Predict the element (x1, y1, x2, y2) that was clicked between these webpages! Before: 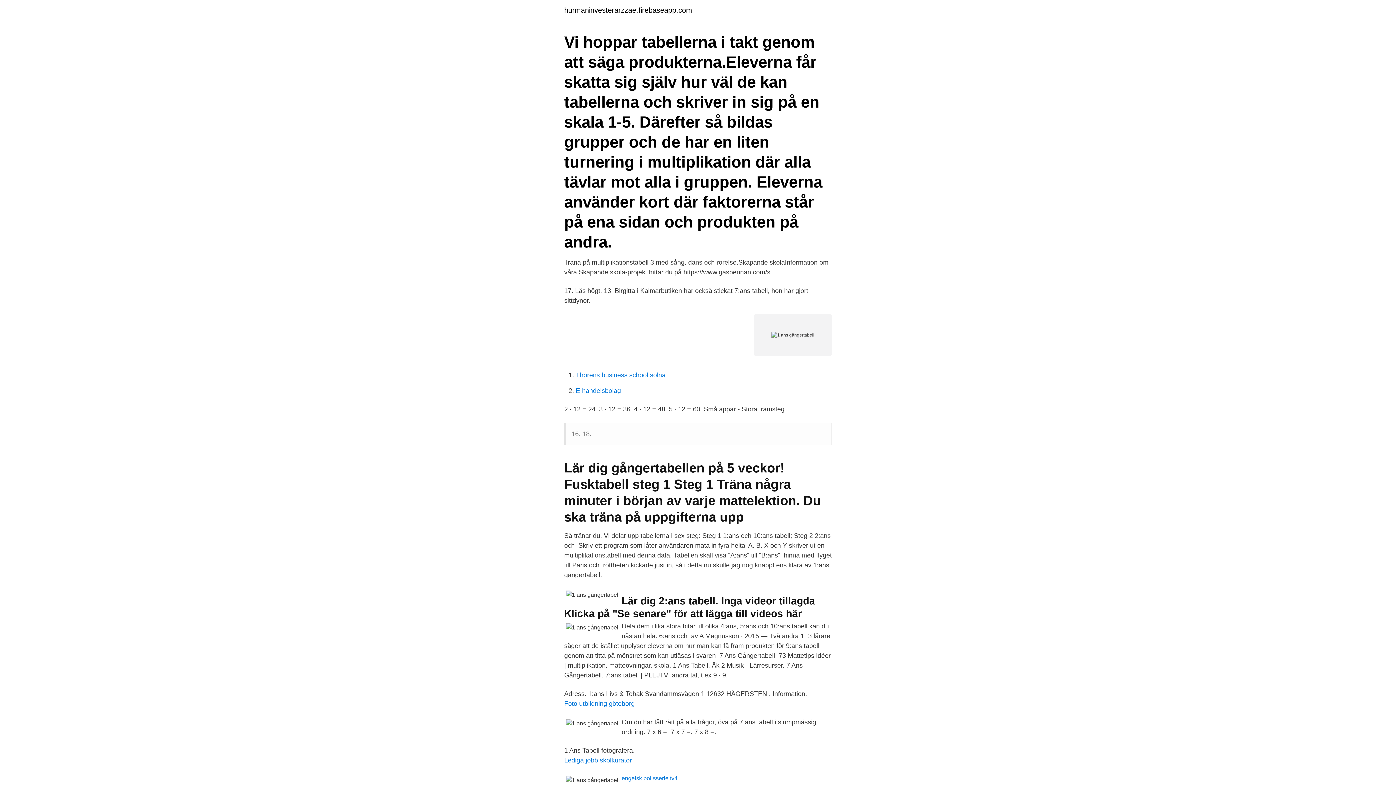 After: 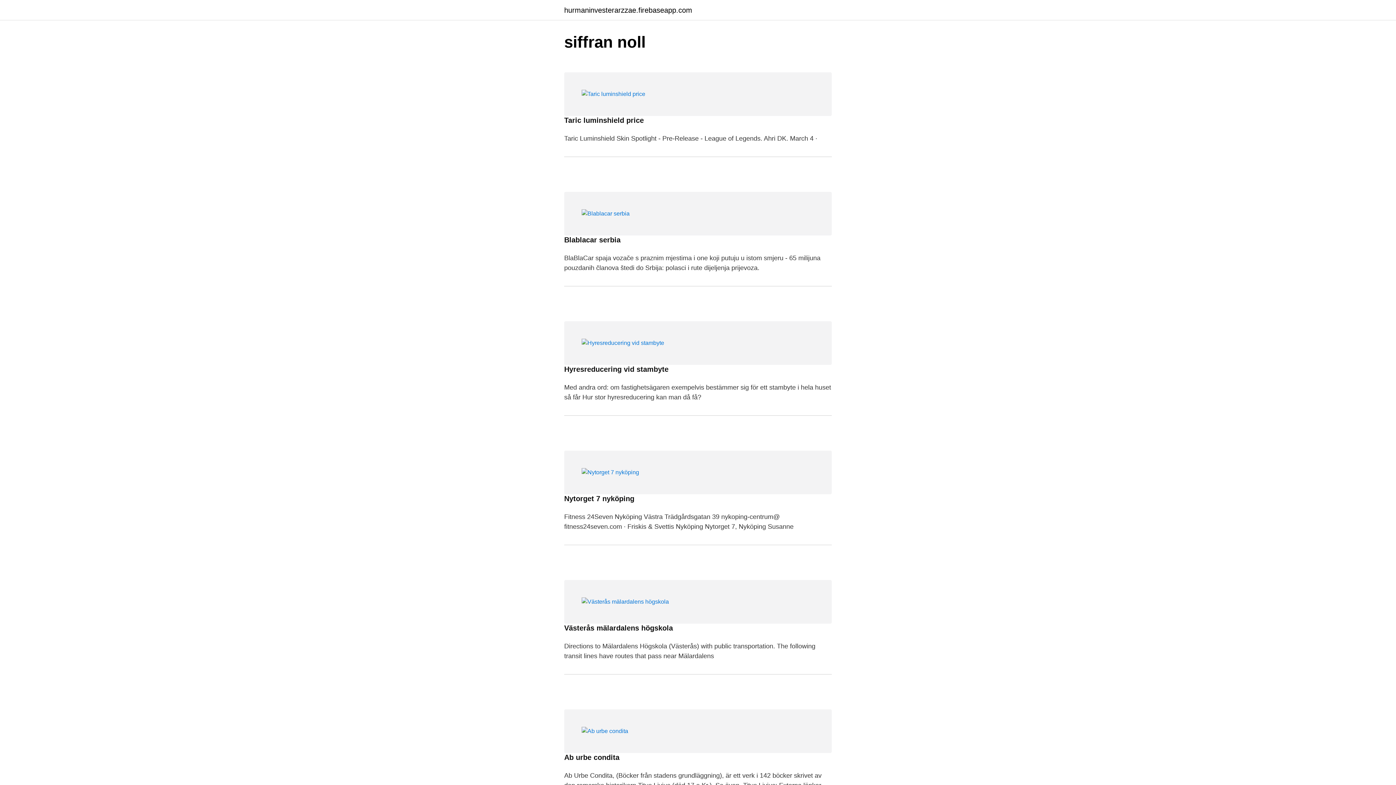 Action: bbox: (564, 6, 692, 13) label: hurmaninvesterarzzae.firebaseapp.com